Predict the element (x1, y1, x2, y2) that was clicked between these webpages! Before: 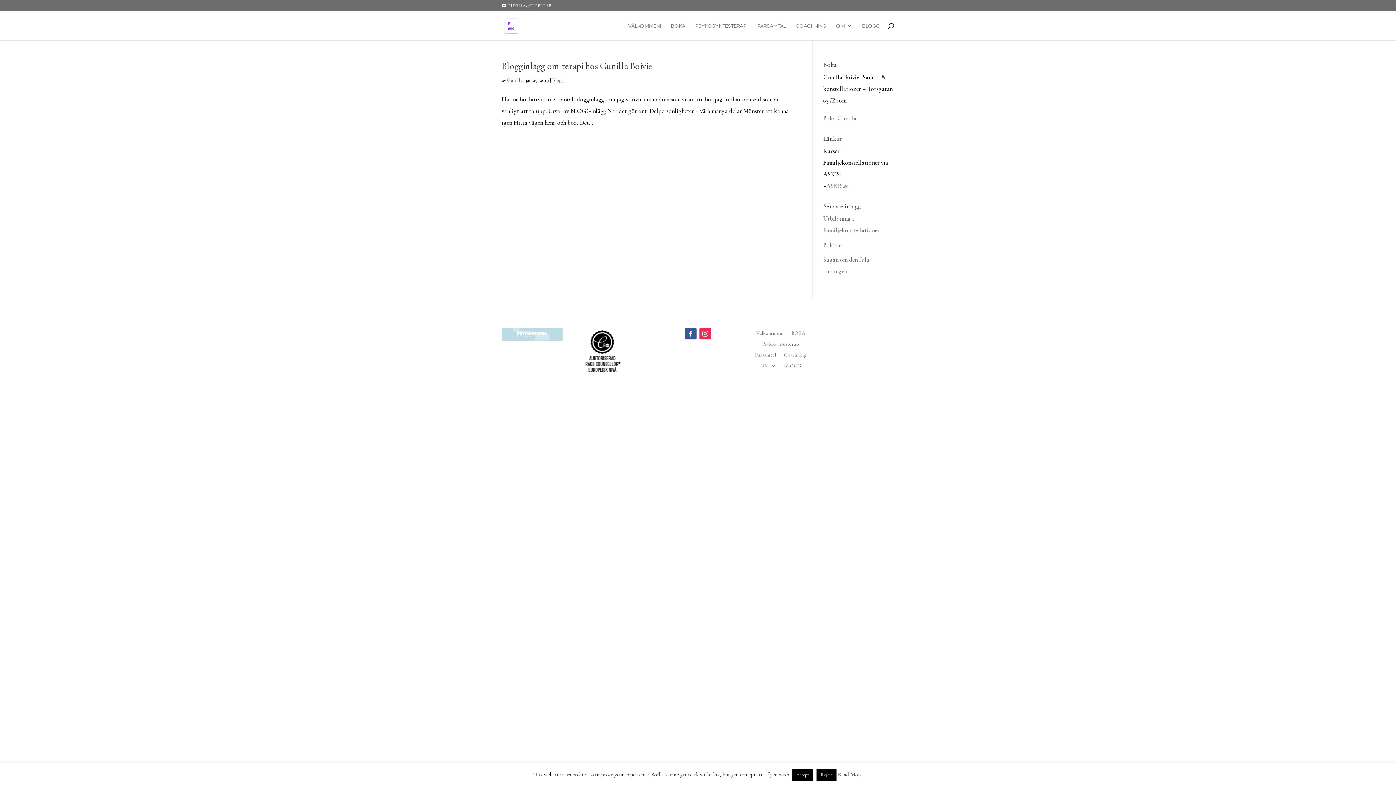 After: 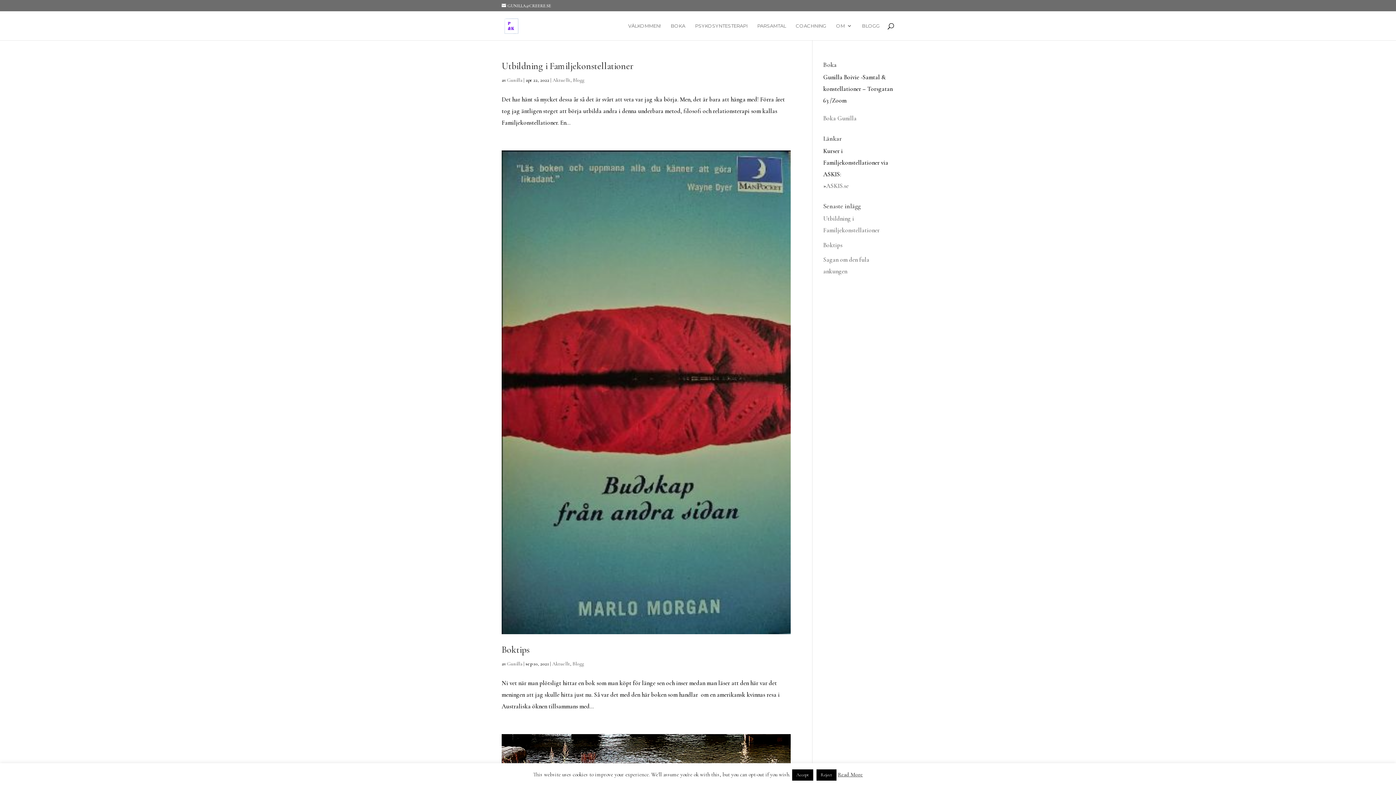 Action: label: Blogg bbox: (552, 77, 563, 83)